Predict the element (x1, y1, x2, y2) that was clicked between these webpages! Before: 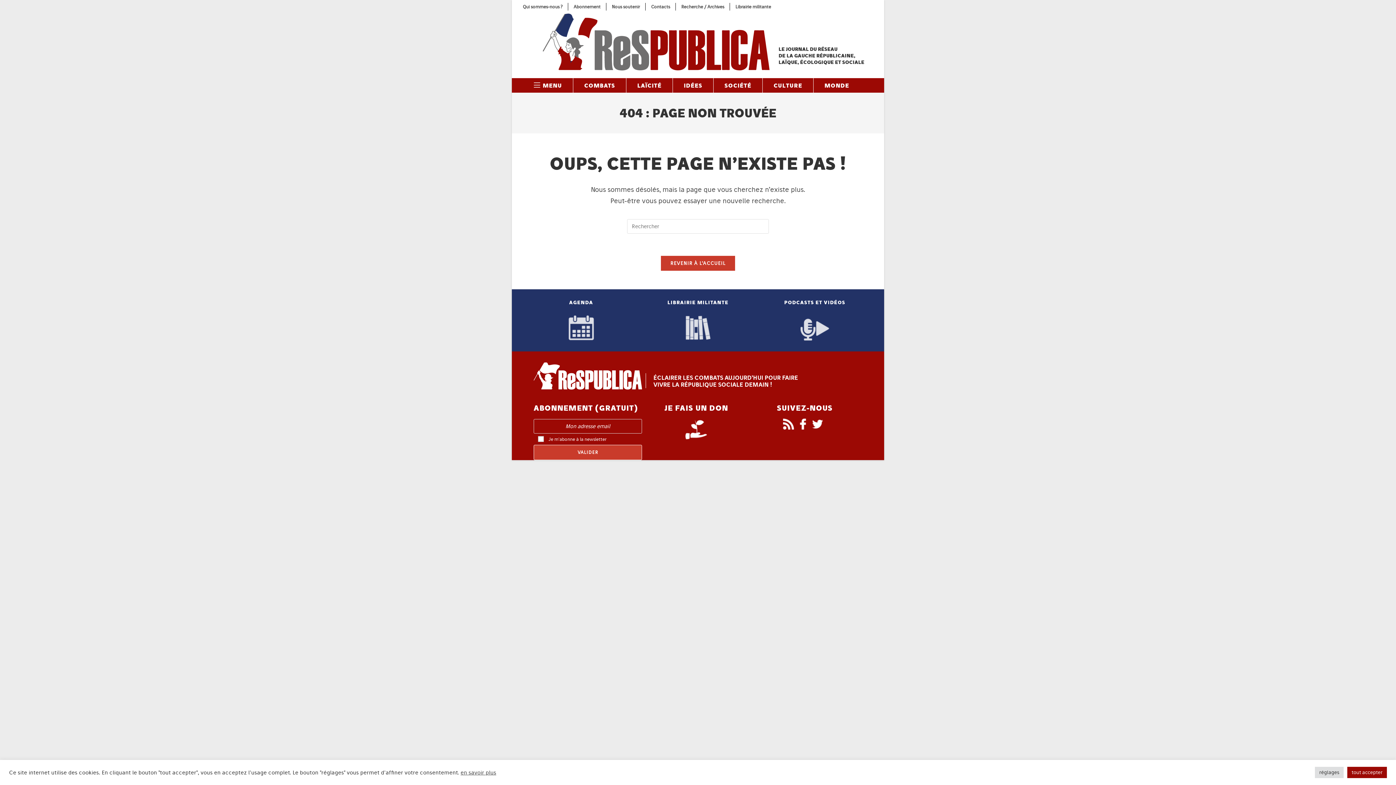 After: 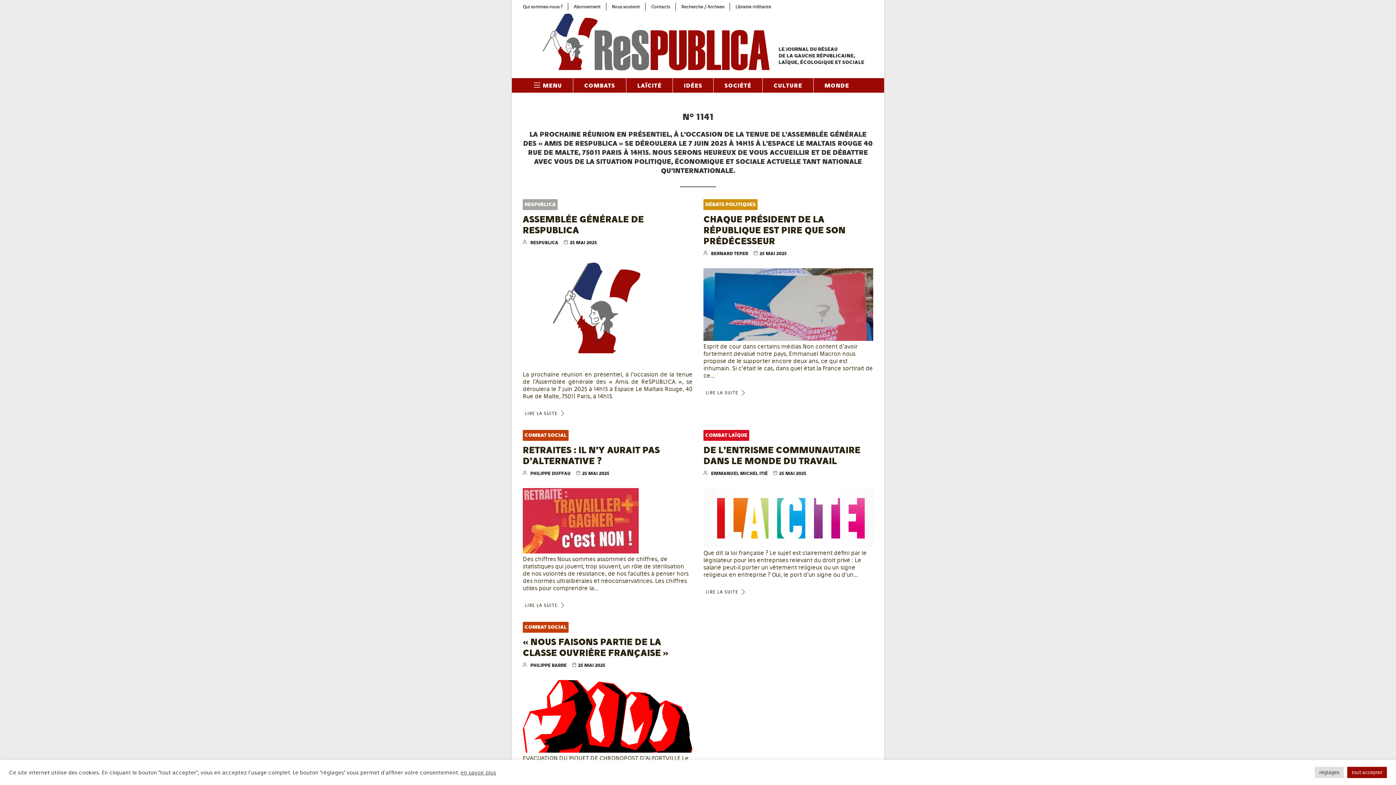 Action: label: REVENIR À L’ACCUEIL bbox: (660, 255, 735, 271)